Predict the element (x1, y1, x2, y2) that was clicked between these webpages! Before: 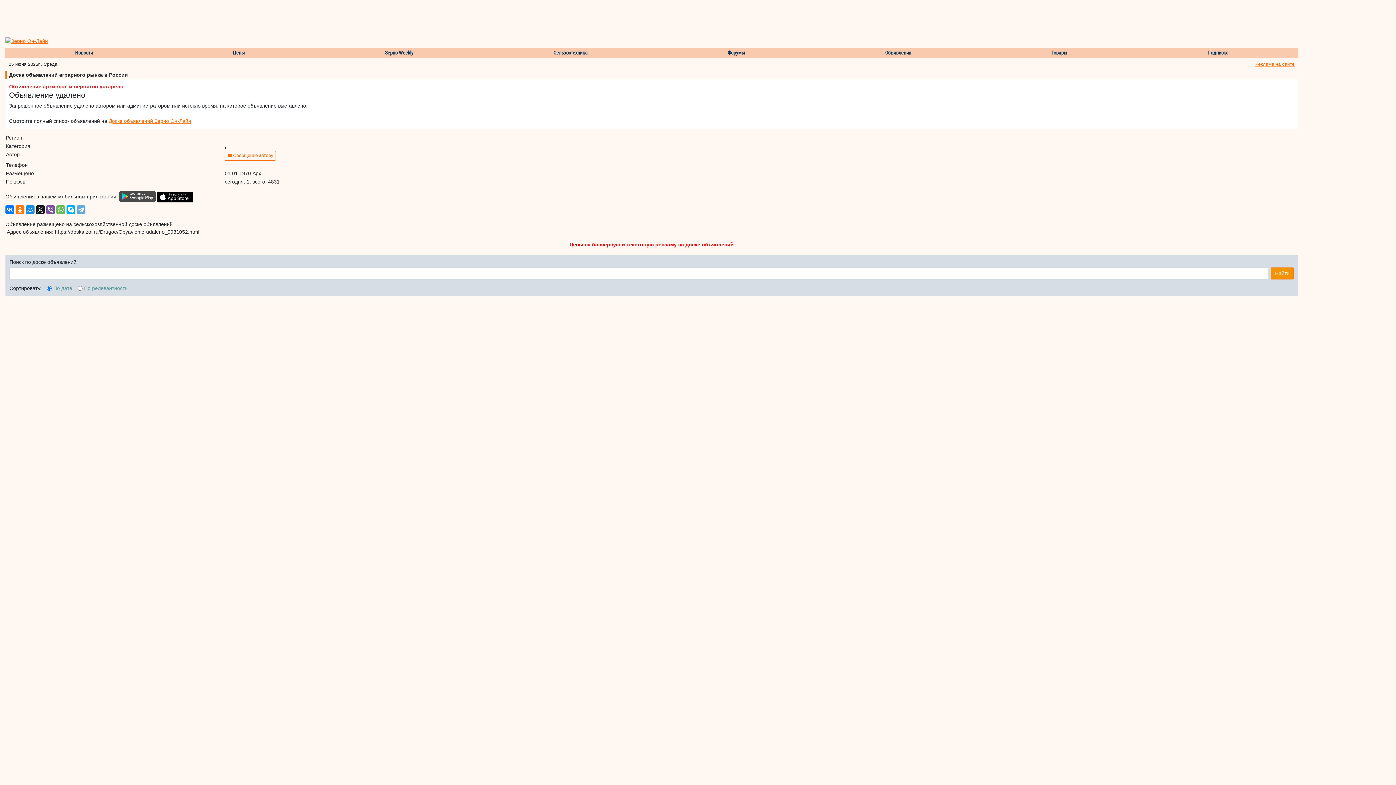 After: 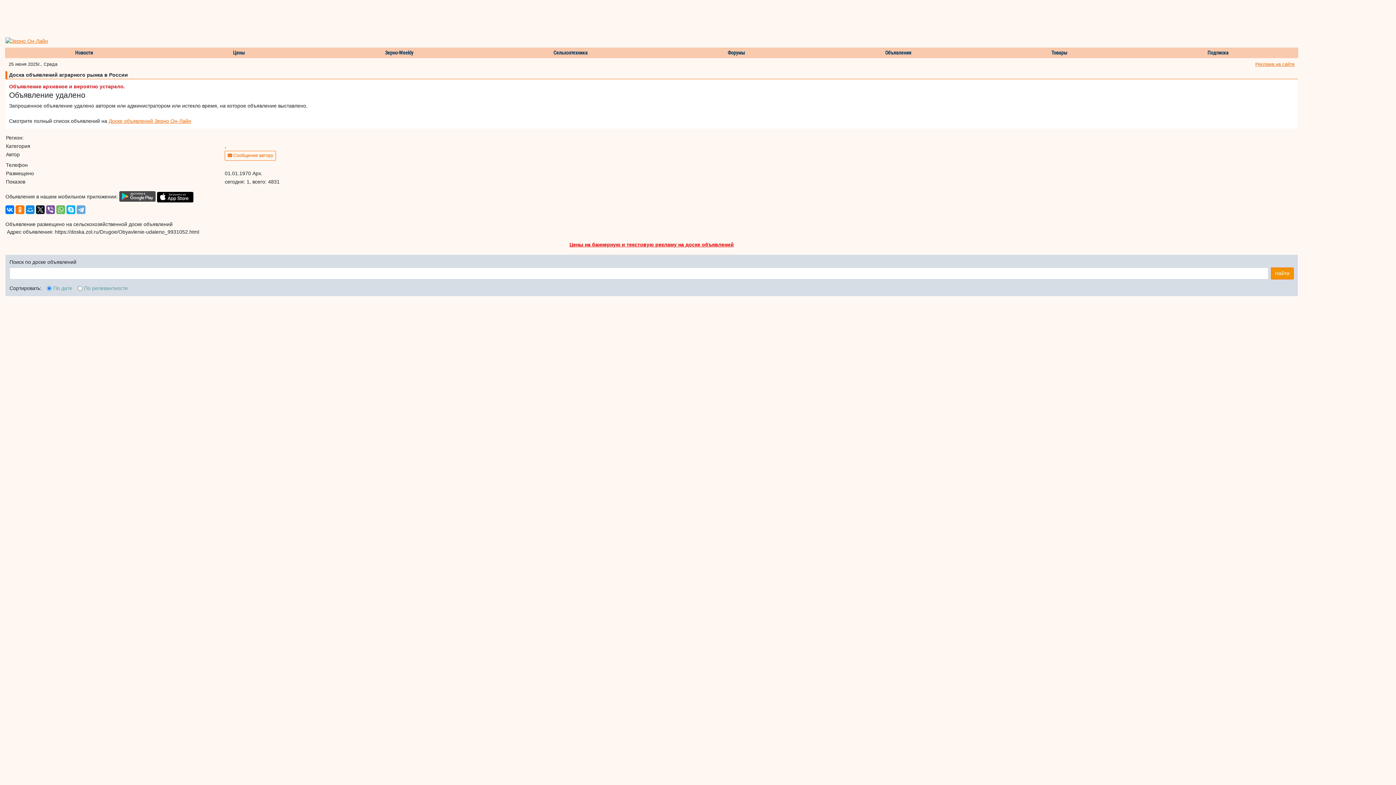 Action: bbox: (1255, 61, 1294, 66) label: Реклама на сайте